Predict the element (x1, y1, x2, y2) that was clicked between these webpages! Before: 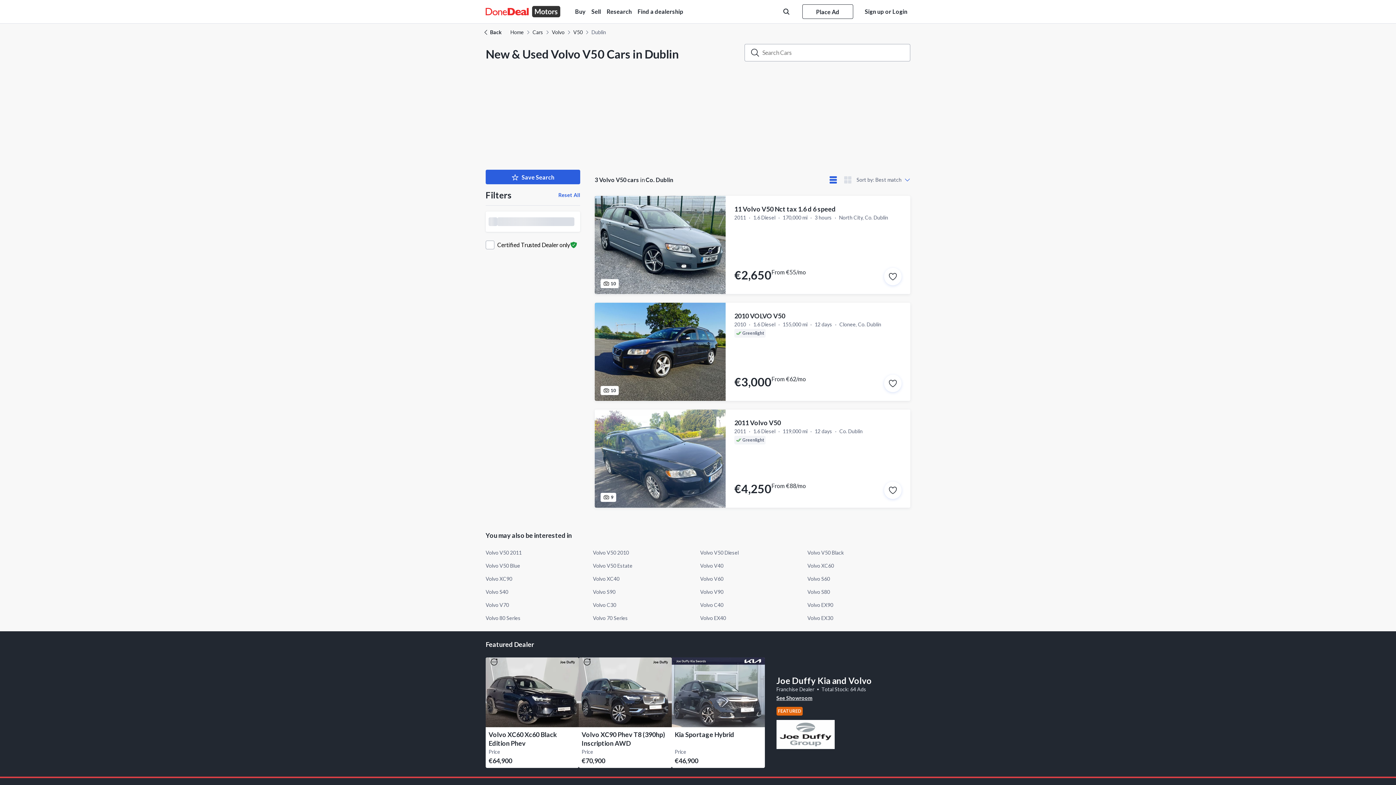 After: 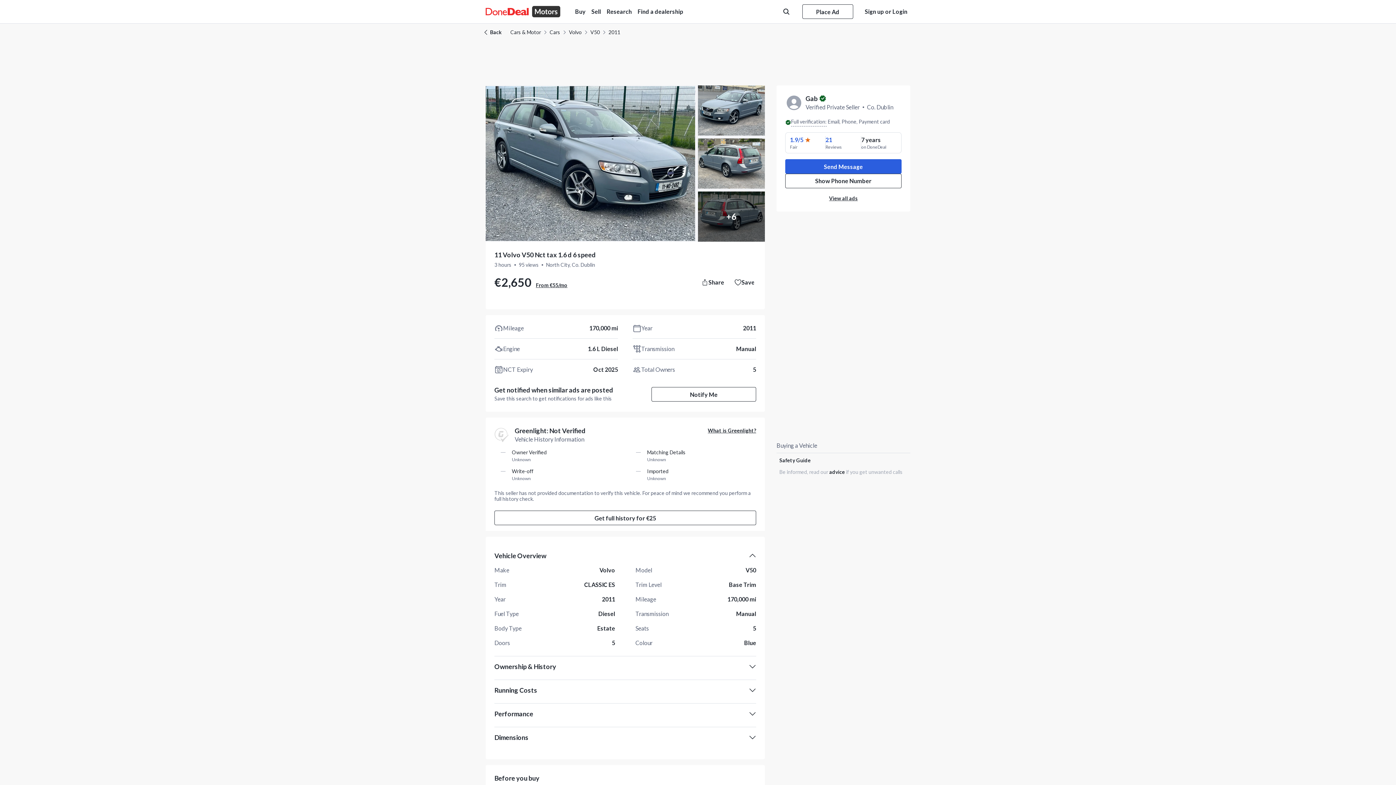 Action: bbox: (884, 268, 901, 285)